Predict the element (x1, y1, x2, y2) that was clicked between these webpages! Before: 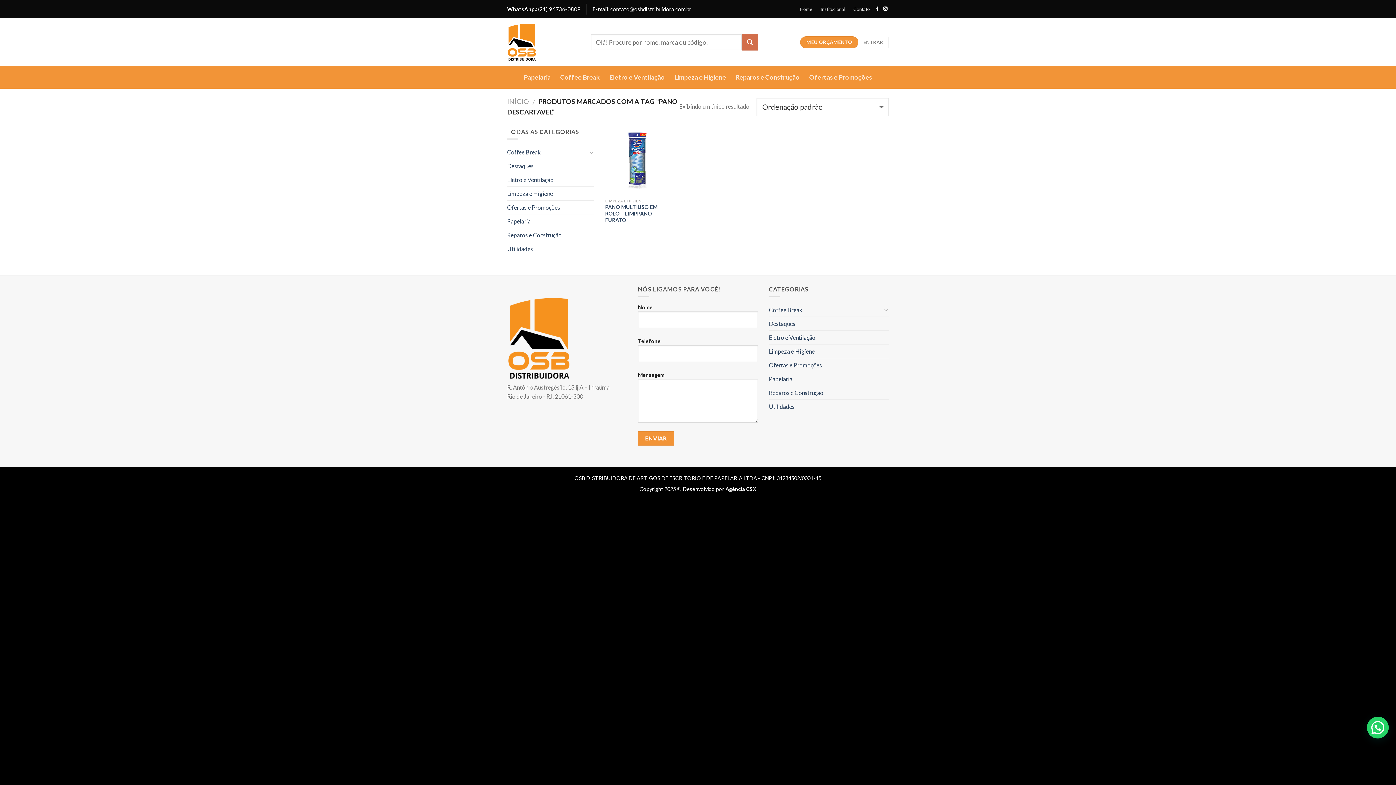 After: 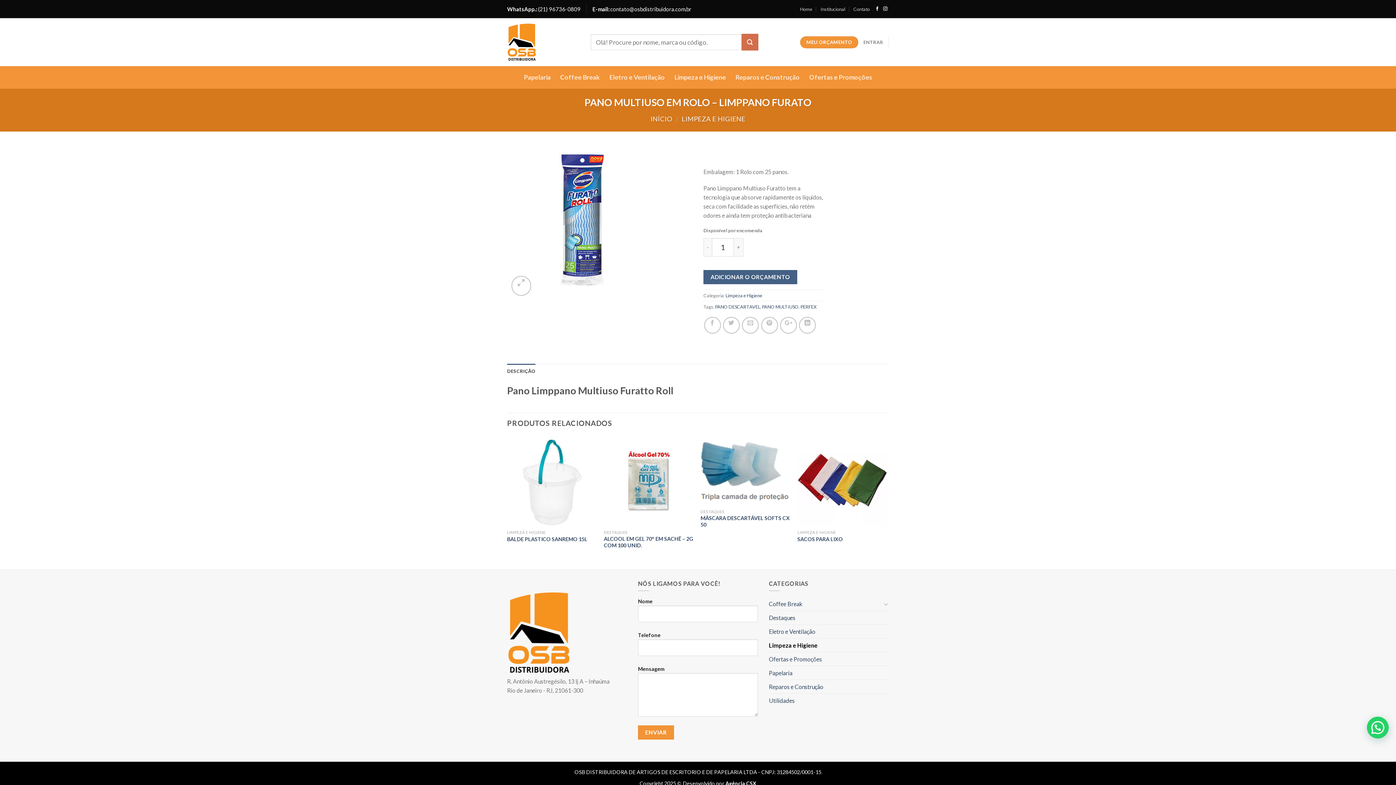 Action: label: PANO MULTIUSO EM ROLO – LIMPPANO FURATO bbox: (605, 204, 670, 223)